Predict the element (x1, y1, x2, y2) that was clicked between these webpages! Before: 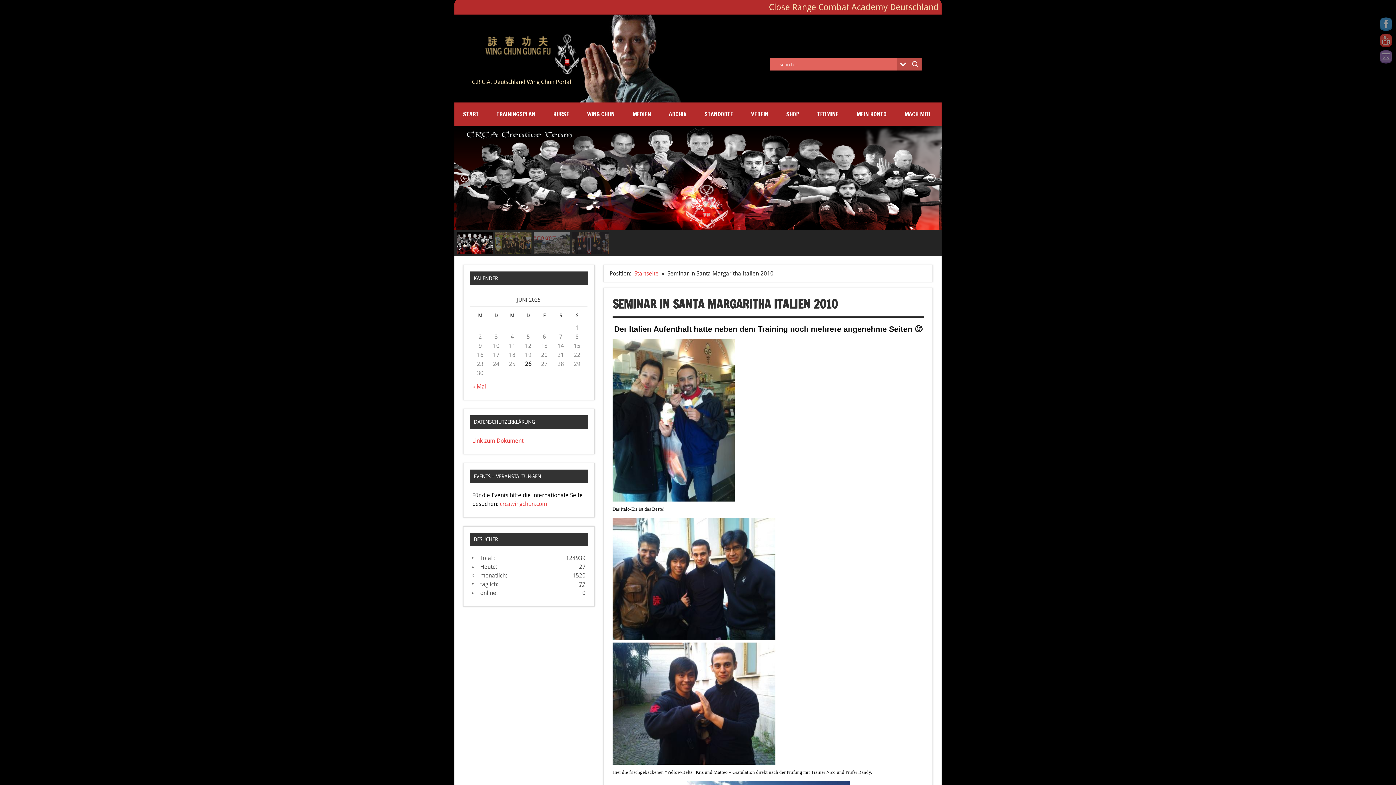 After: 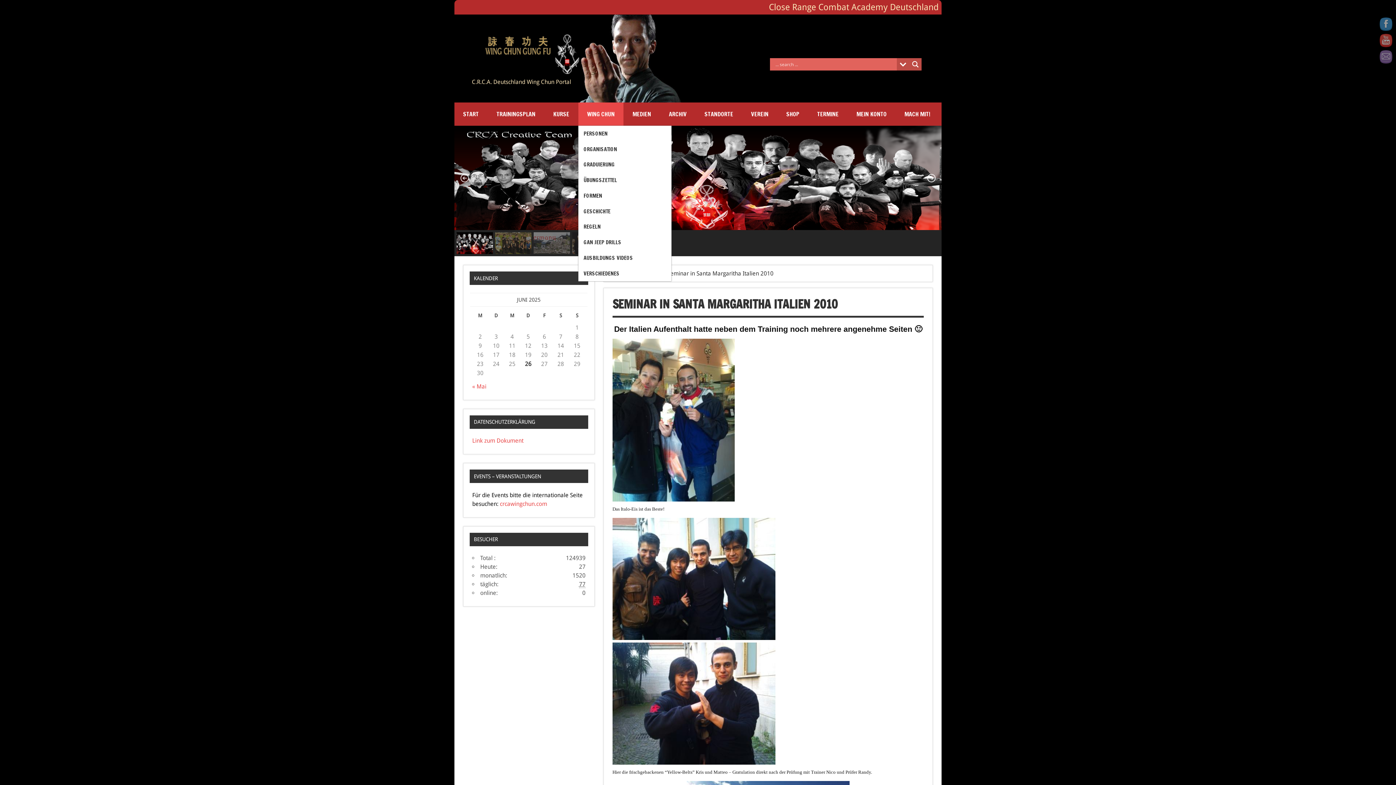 Action: bbox: (578, 102, 623, 125) label: WING CHUN